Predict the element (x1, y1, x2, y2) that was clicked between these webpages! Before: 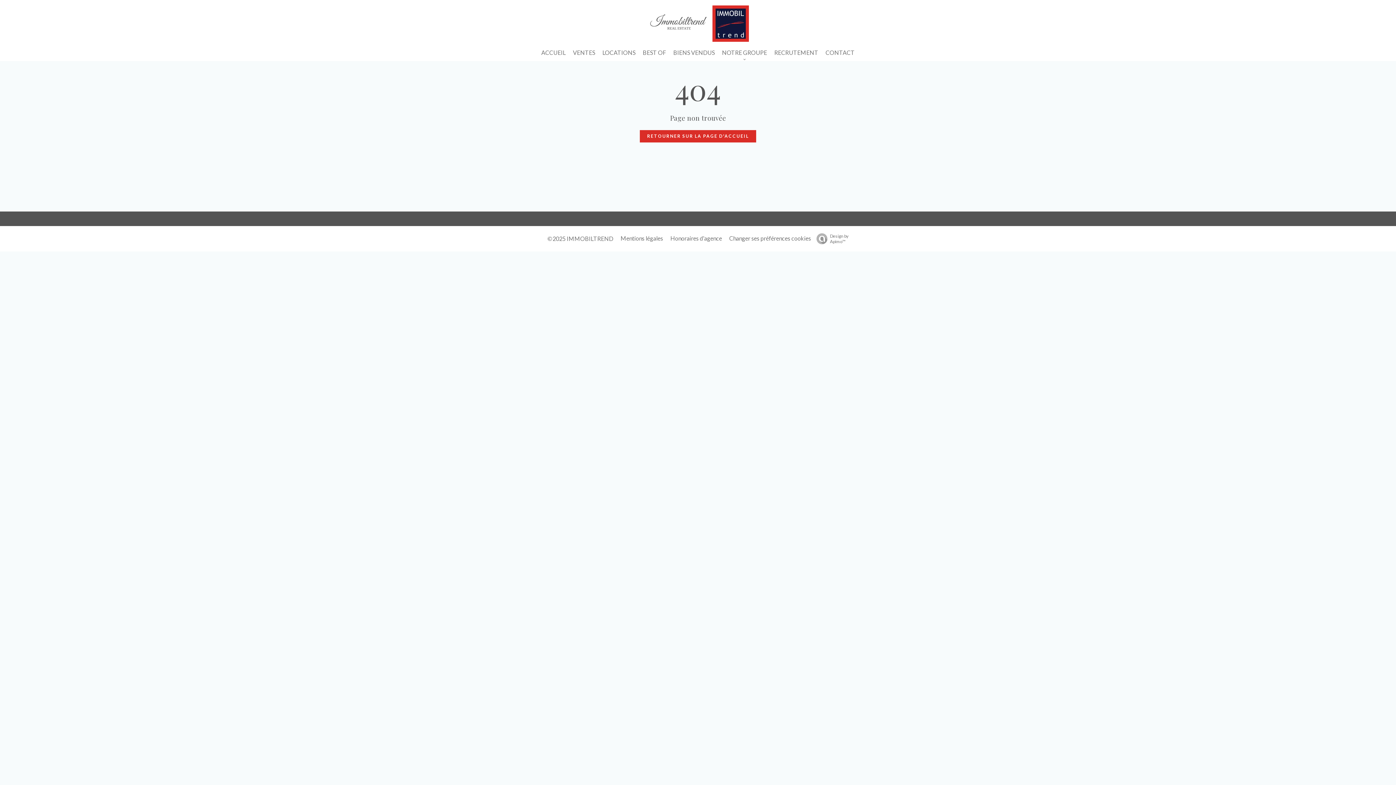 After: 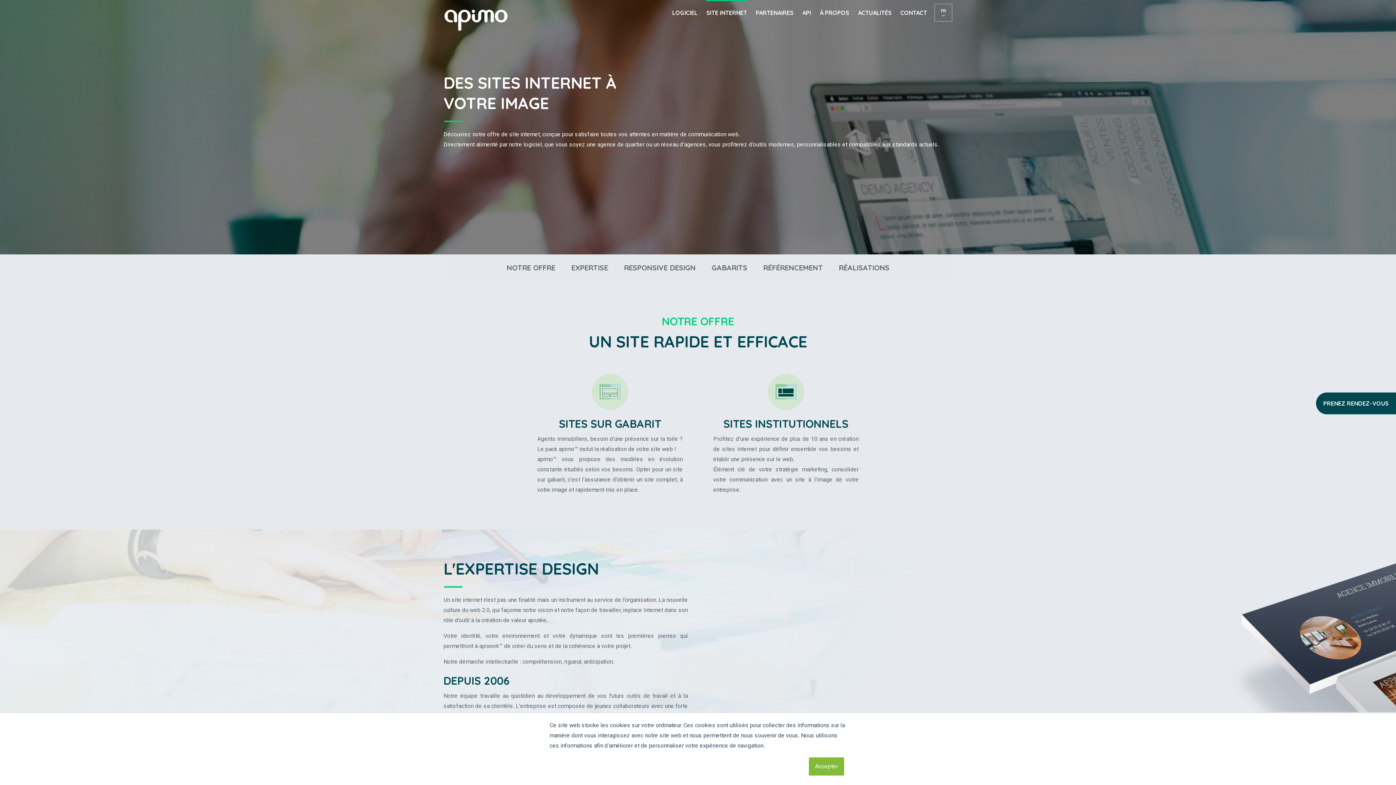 Action: label: Design by
Apimo™ bbox: (813, 233, 848, 244)